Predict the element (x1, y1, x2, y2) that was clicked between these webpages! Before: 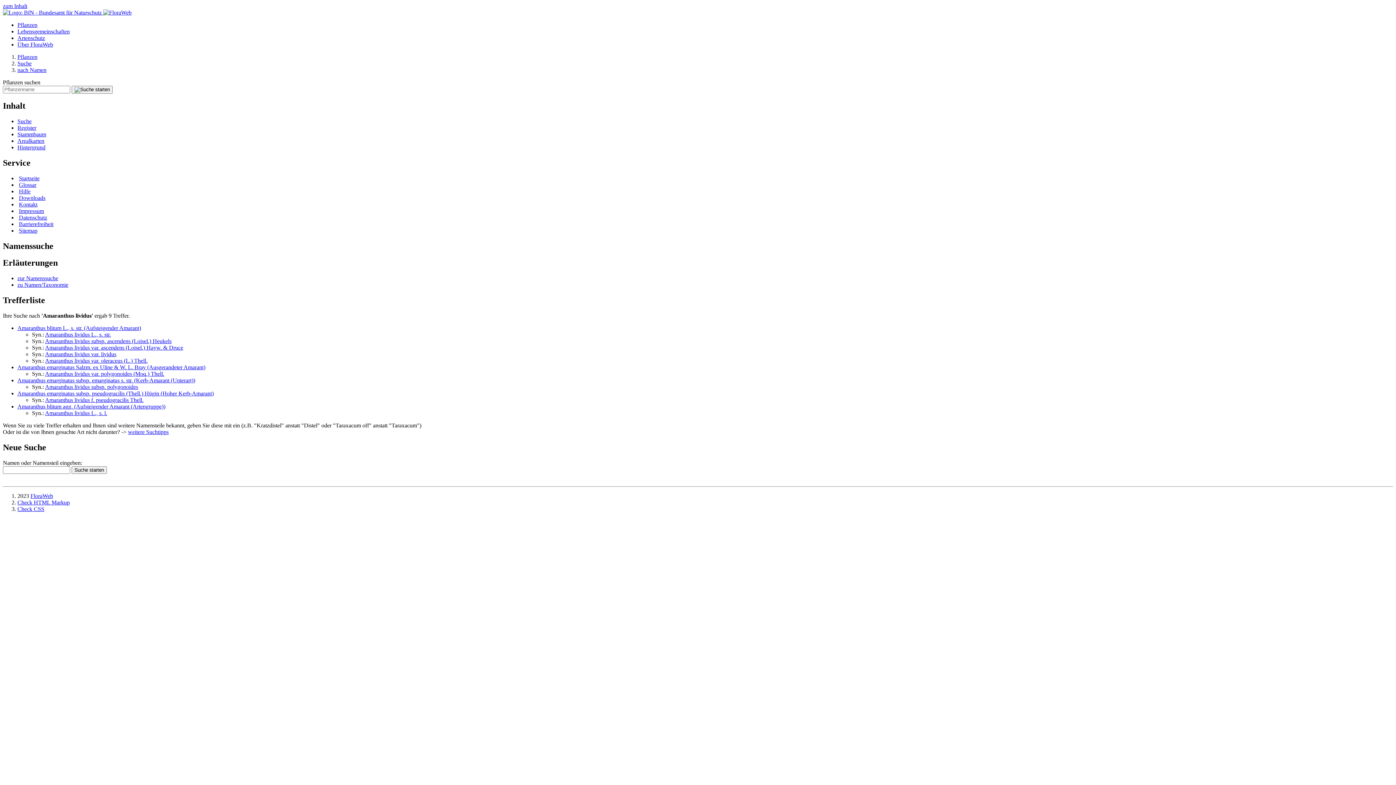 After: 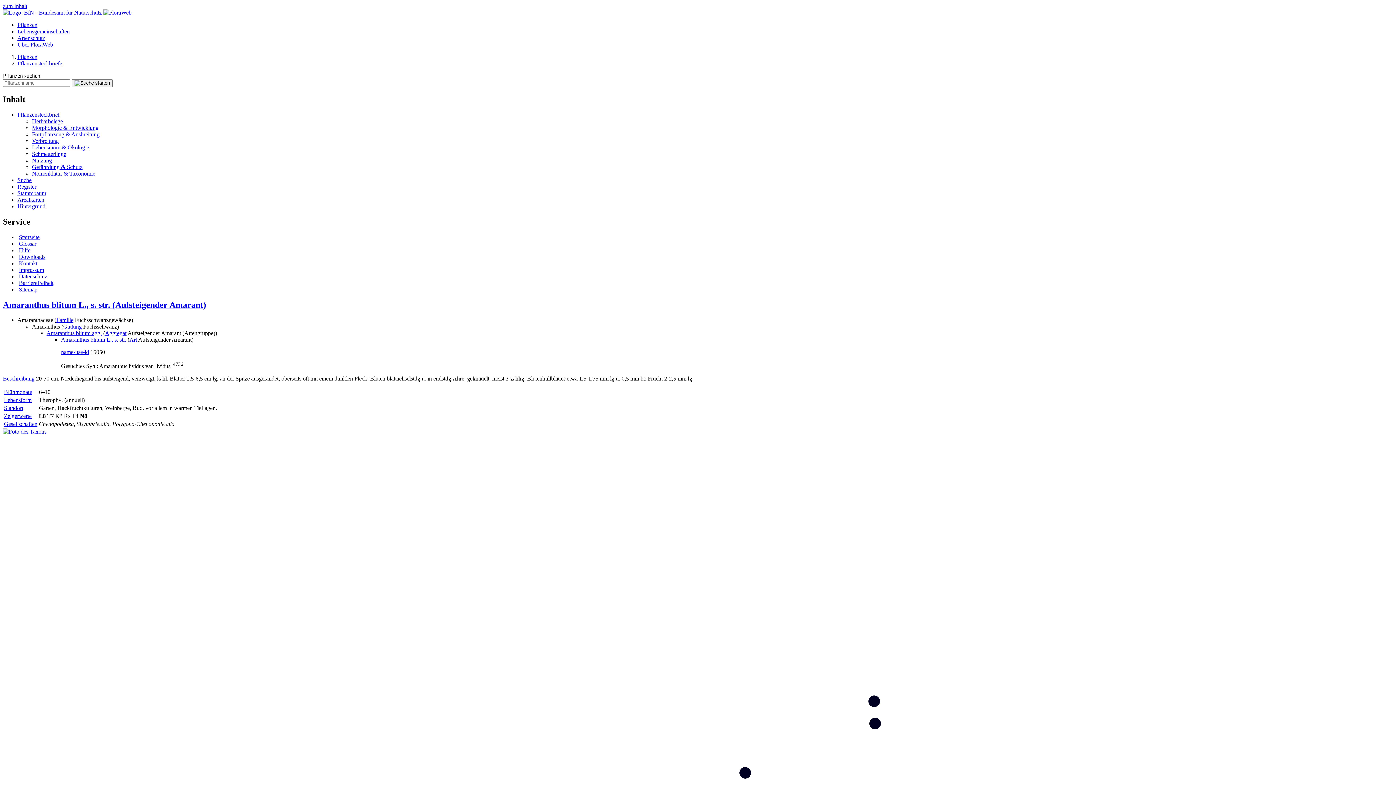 Action: bbox: (45, 351, 116, 357) label: Amaranthus lividus var. lividus